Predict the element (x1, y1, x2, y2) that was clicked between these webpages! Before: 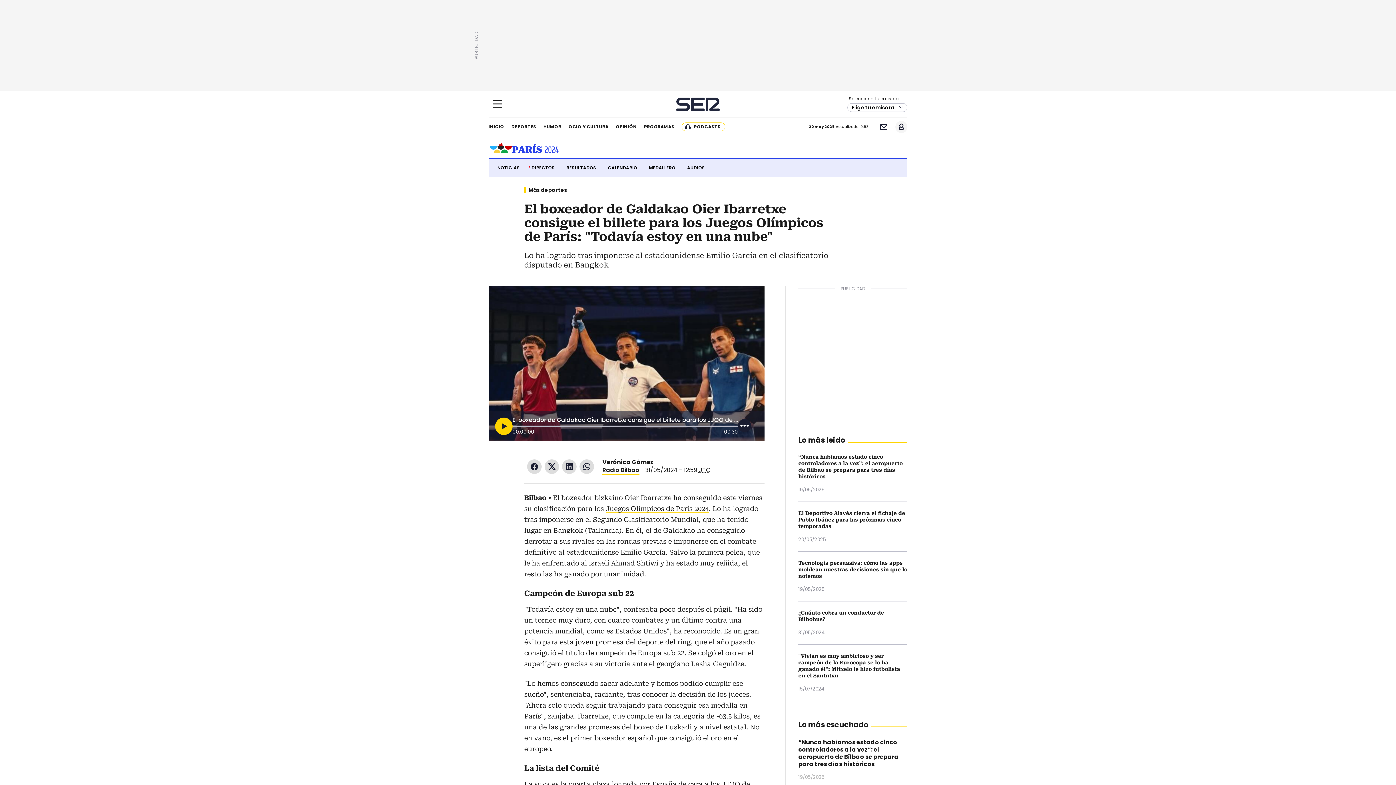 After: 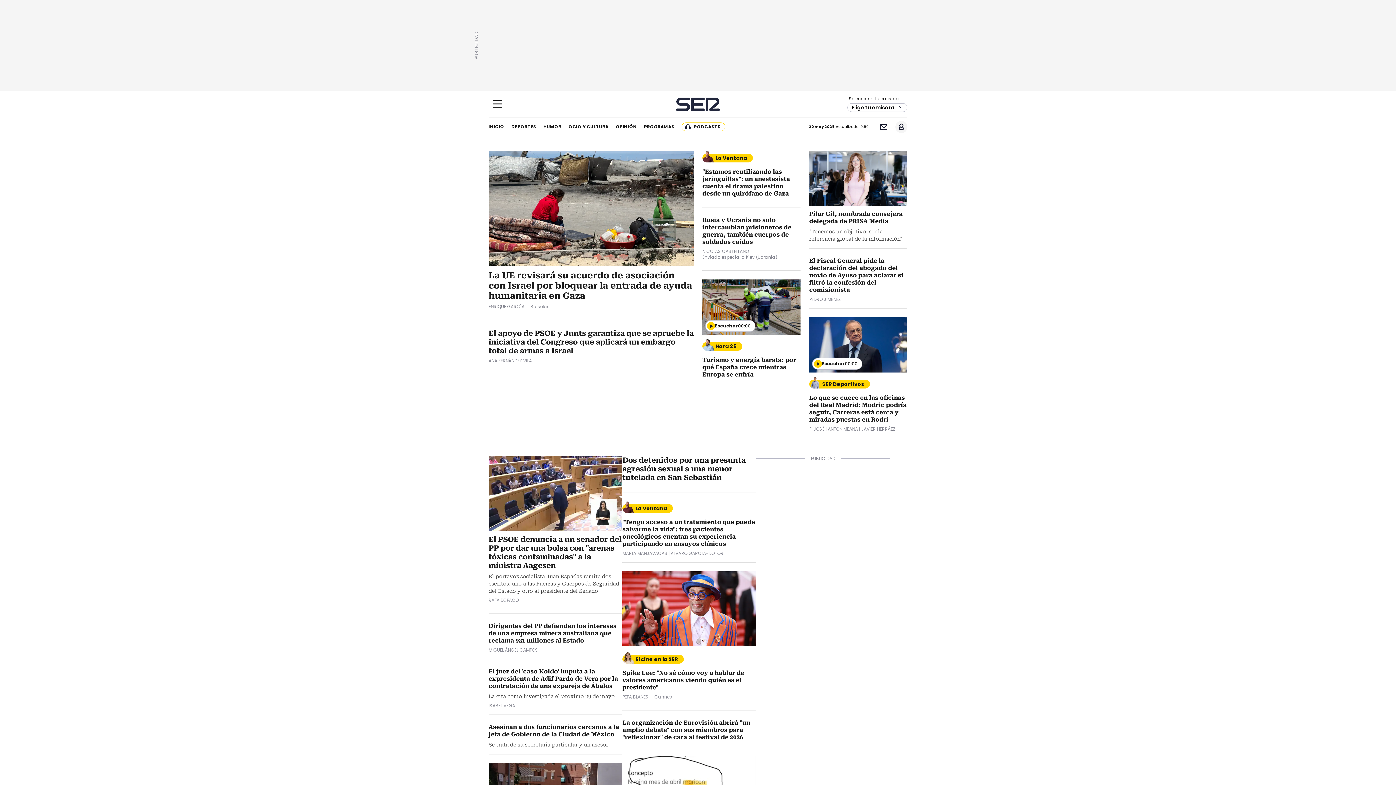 Action: bbox: (676, 97, 719, 110) label: Cadena SER